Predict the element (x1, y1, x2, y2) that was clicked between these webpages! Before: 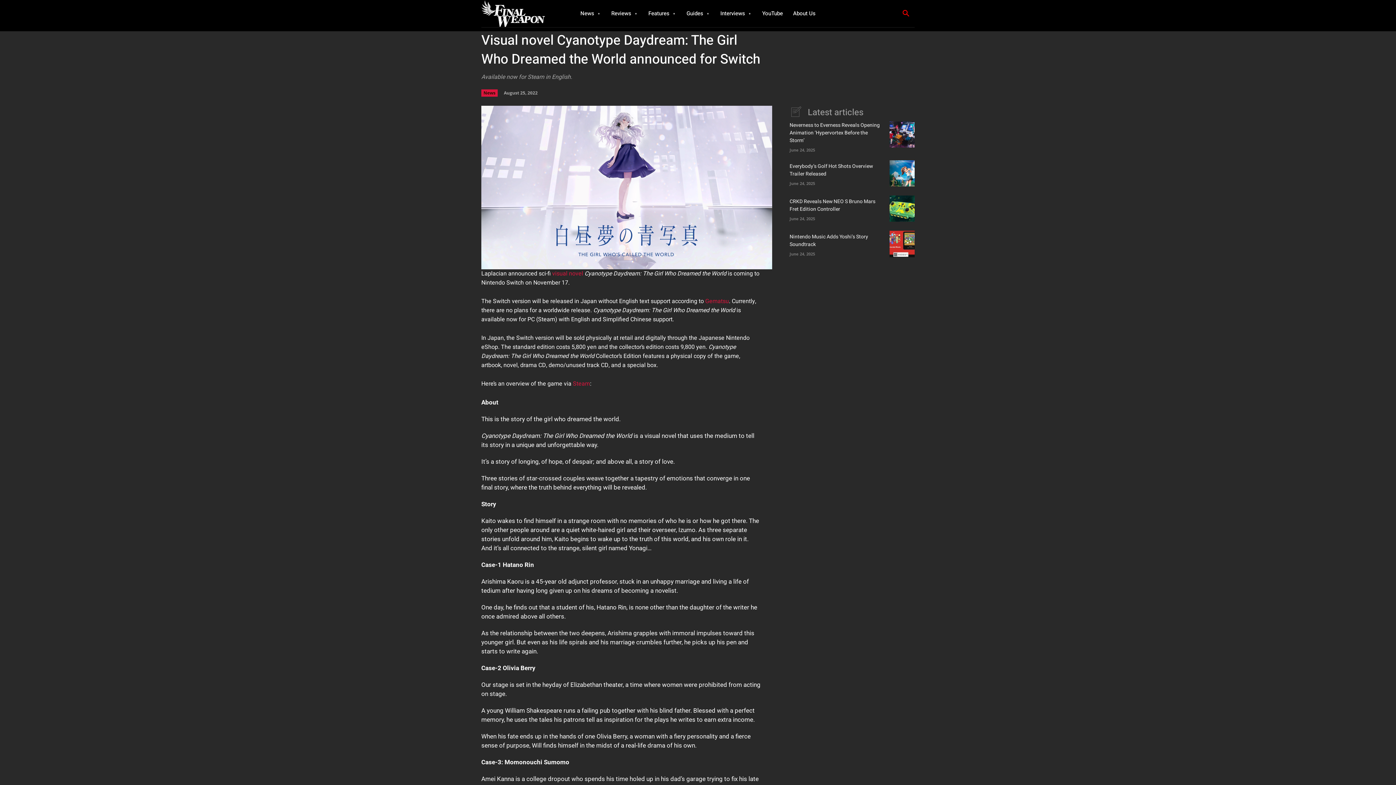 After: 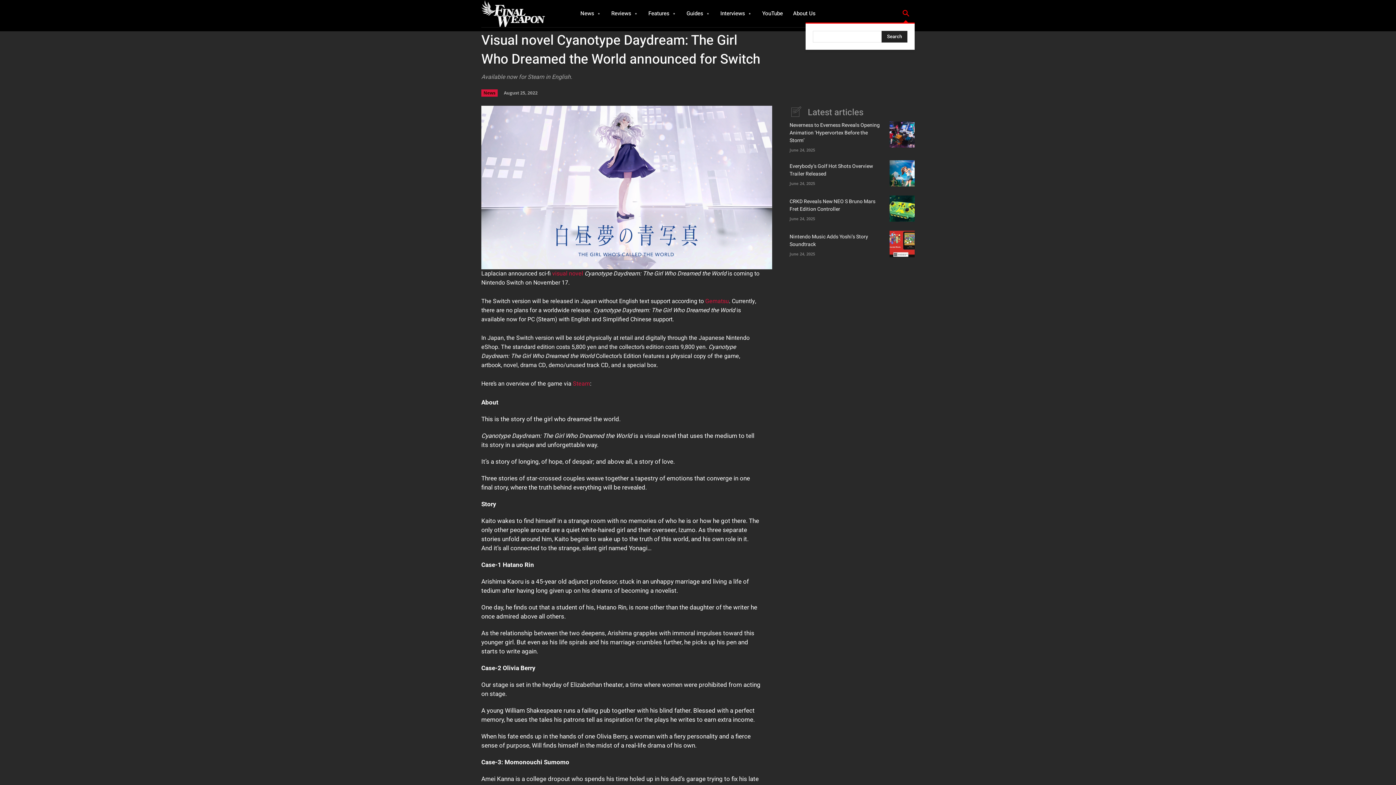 Action: label: Search bbox: (897, 4, 914, 22)